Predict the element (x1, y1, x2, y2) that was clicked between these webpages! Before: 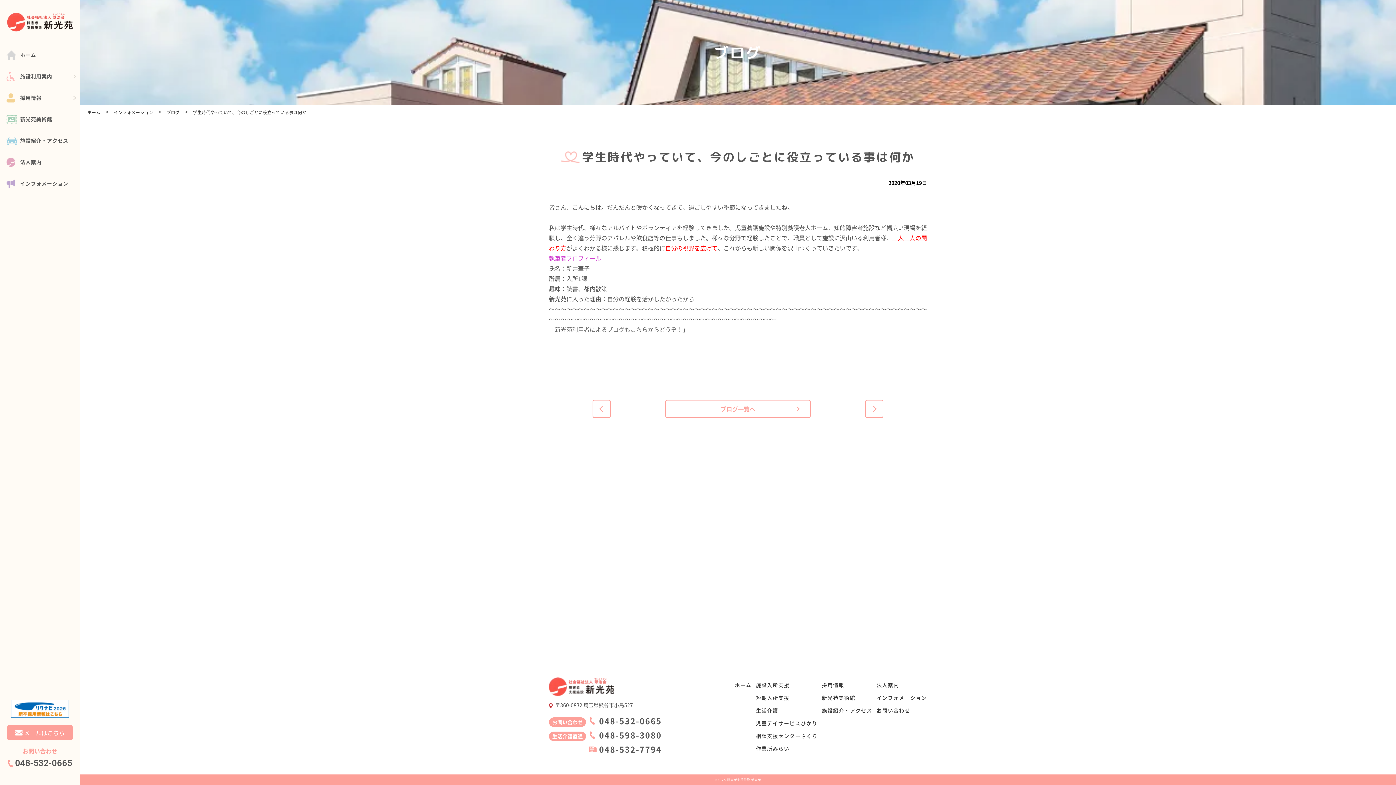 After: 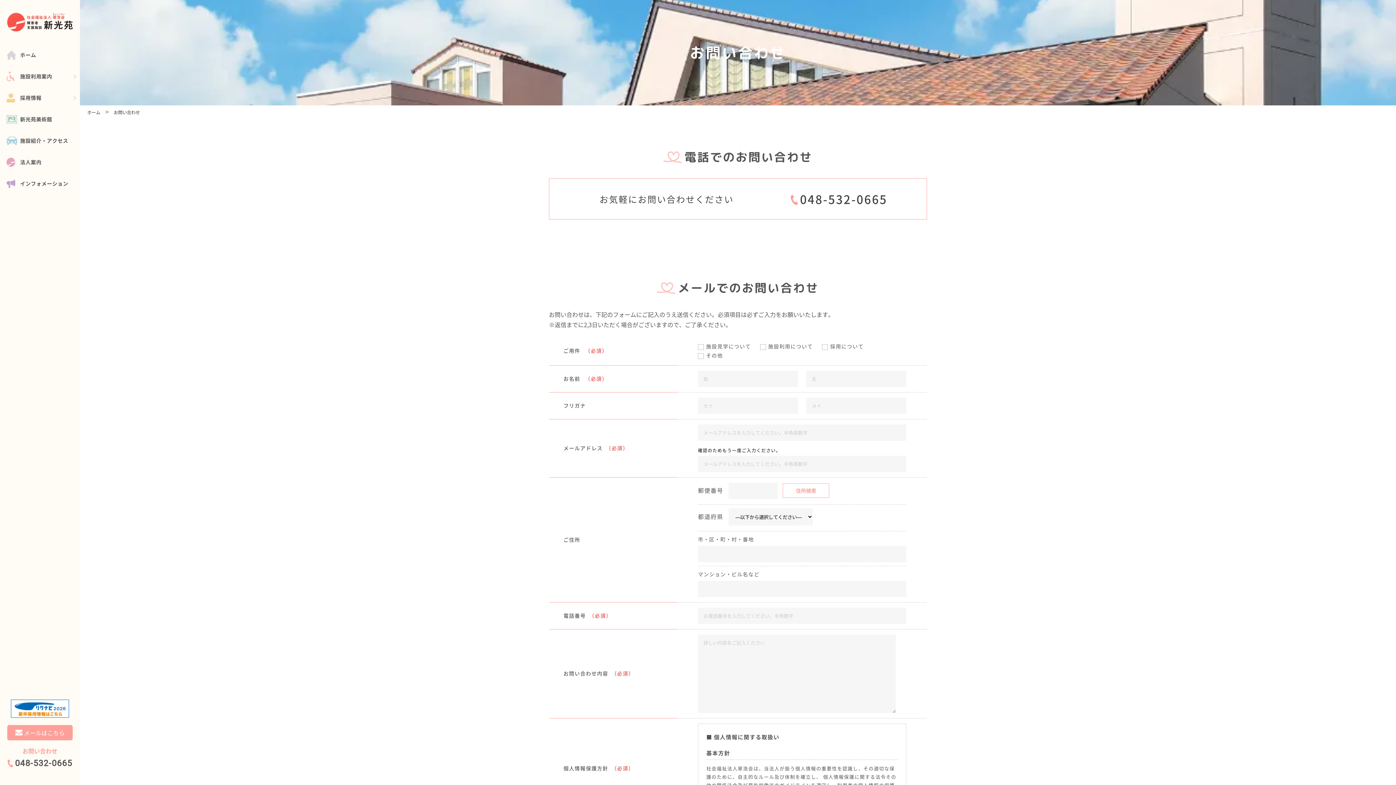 Action: bbox: (872, 705, 910, 716) label: お問い合わせ